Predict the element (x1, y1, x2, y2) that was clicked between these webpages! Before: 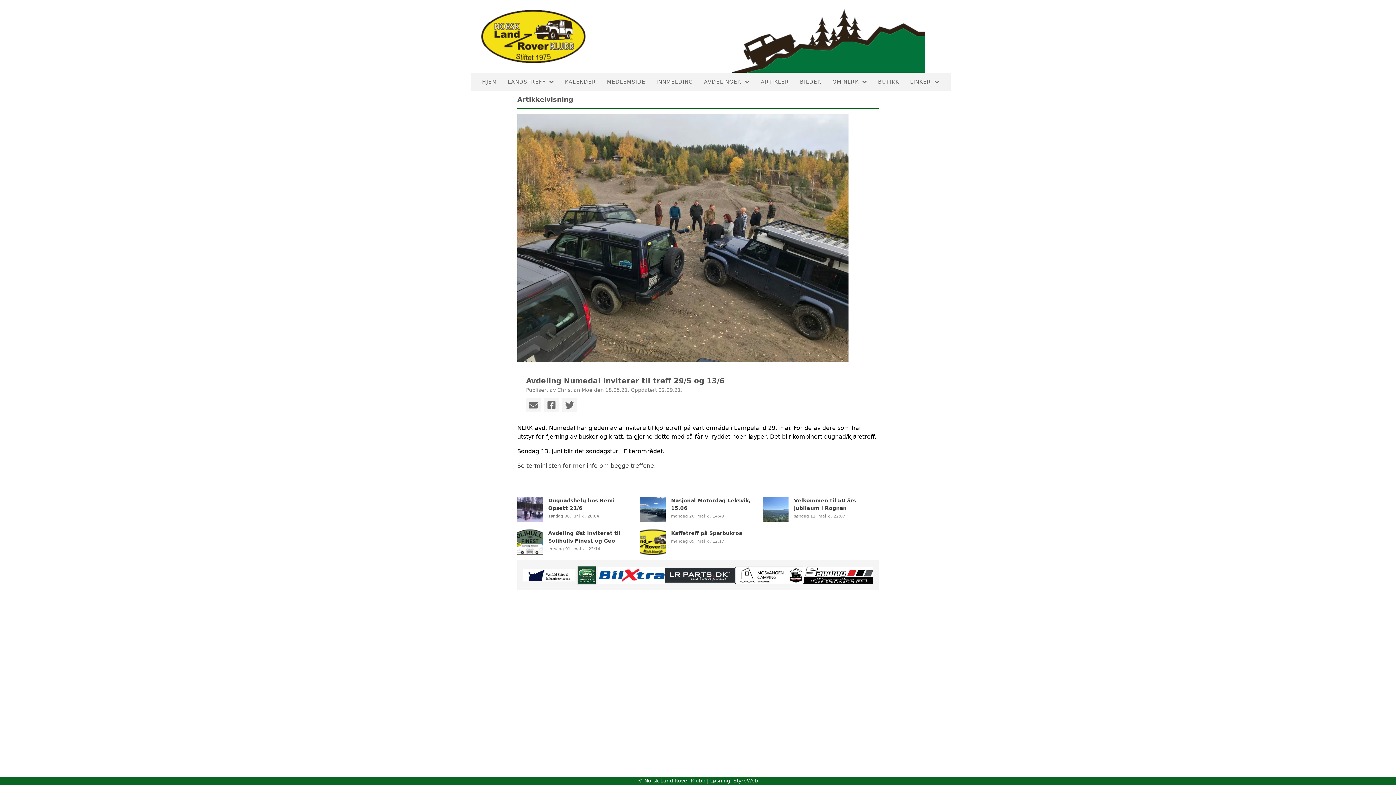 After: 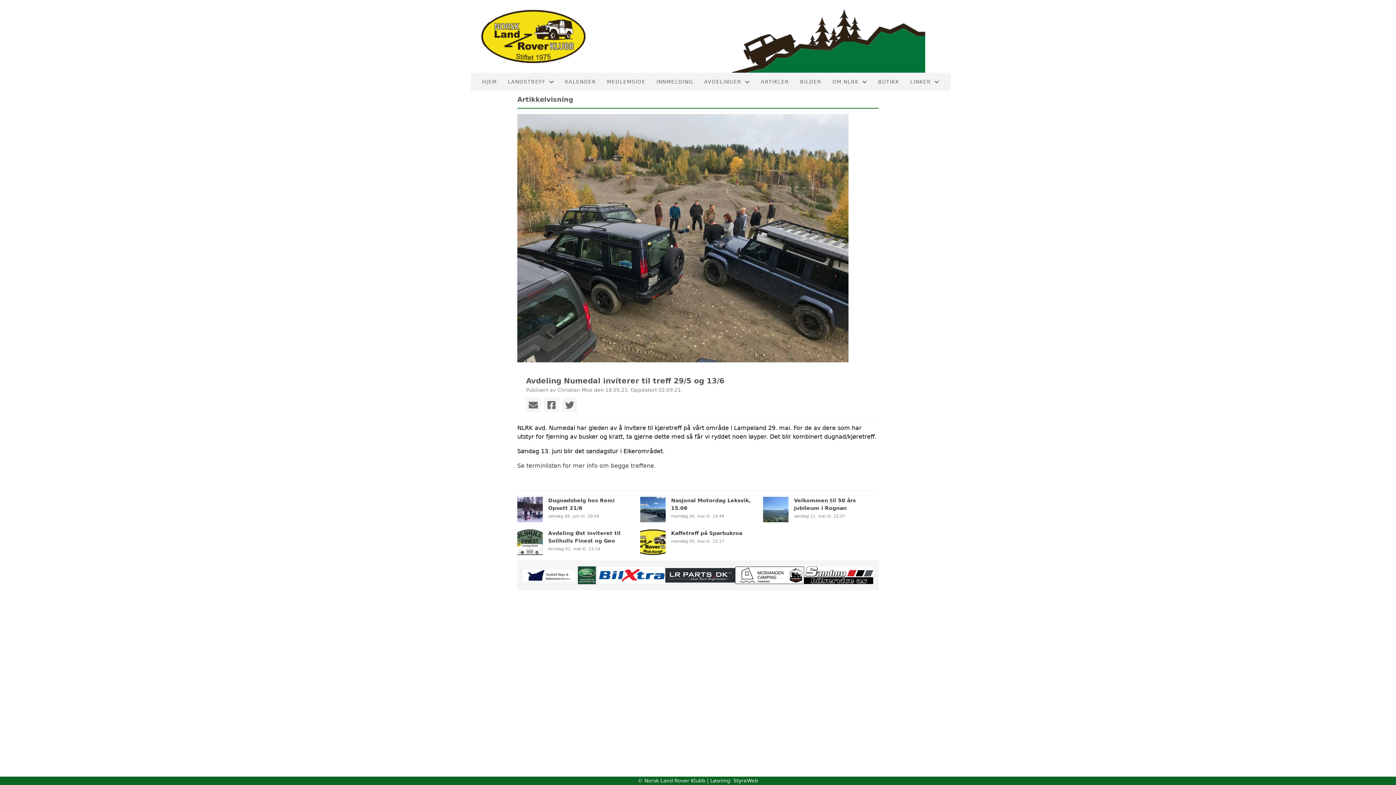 Action: bbox: (562, 397, 577, 412)